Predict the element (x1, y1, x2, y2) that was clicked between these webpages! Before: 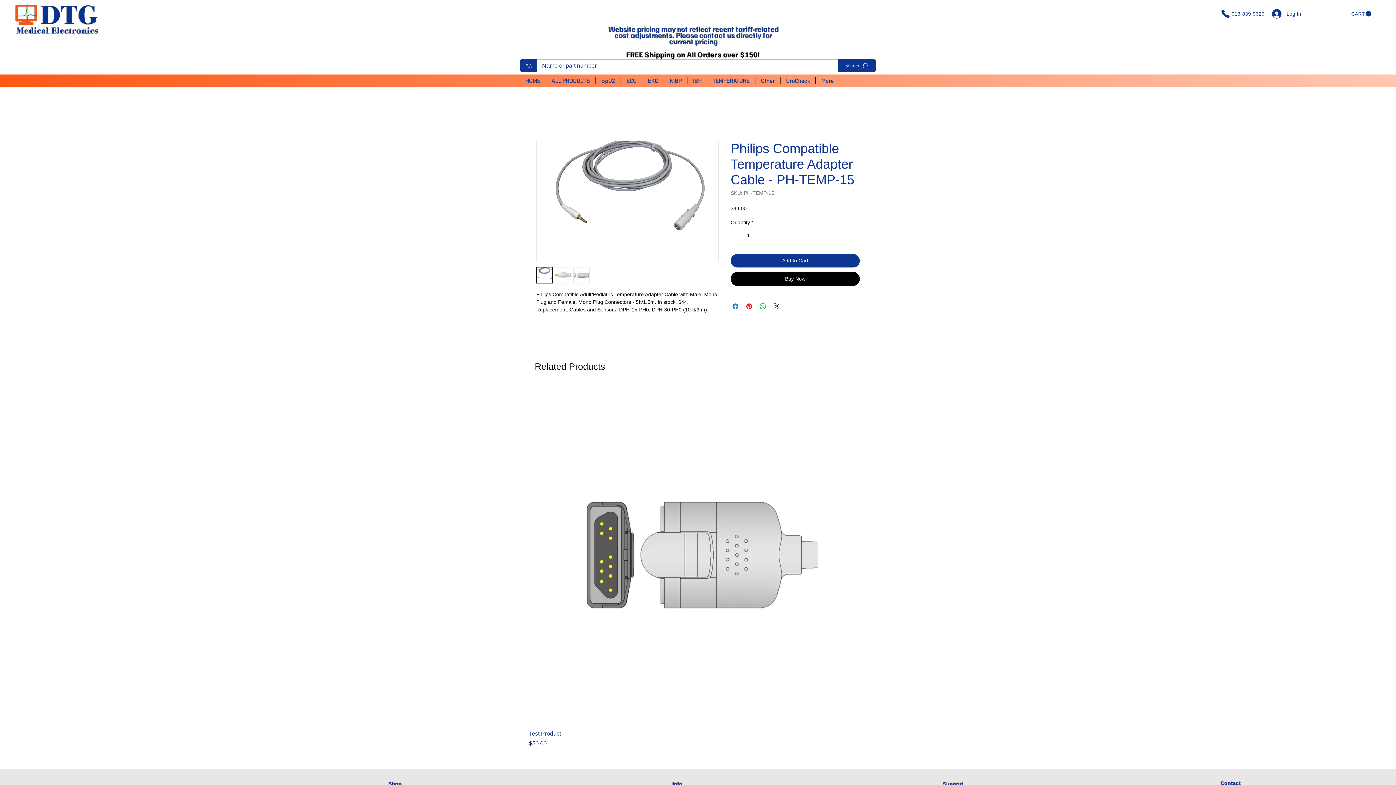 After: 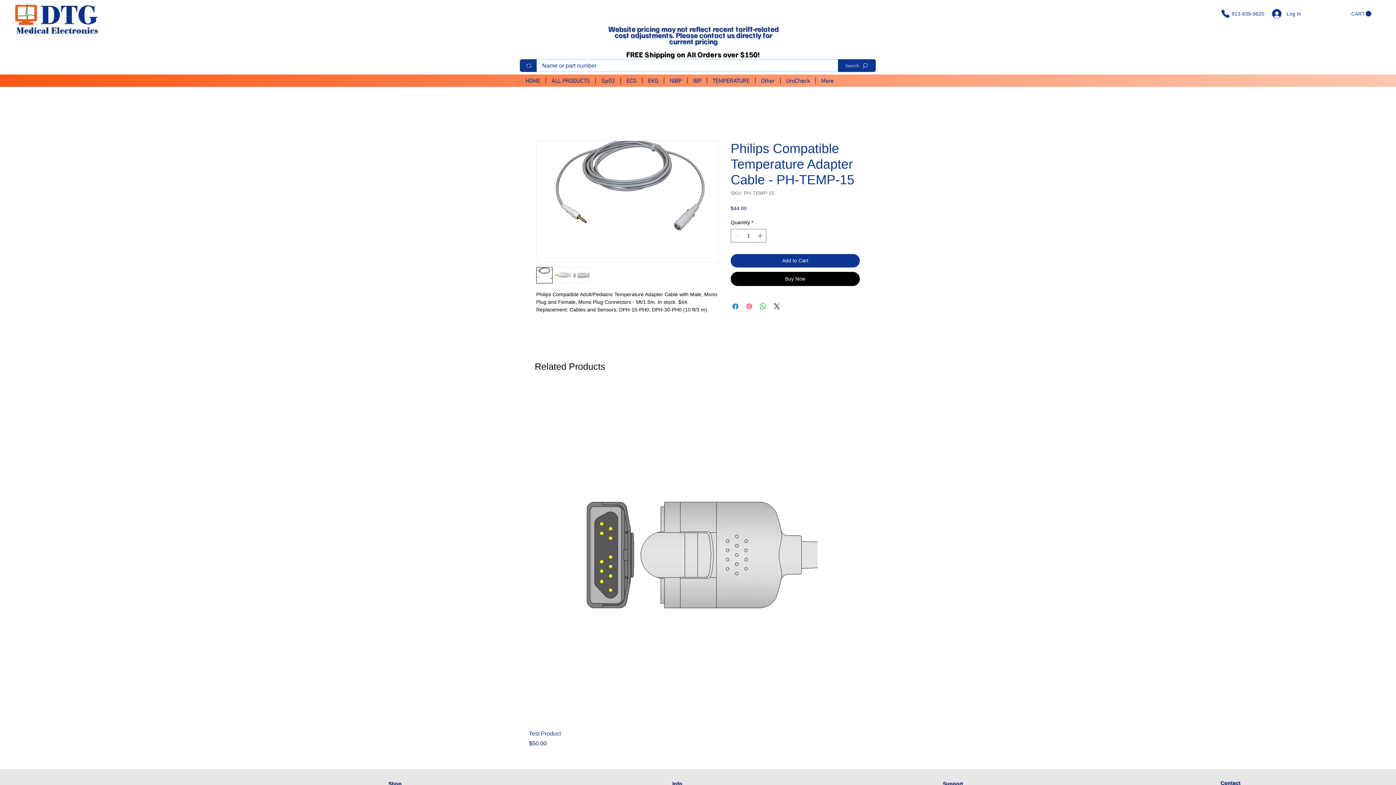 Action: bbox: (745, 302, 753, 310) label: Pin on Pinterest